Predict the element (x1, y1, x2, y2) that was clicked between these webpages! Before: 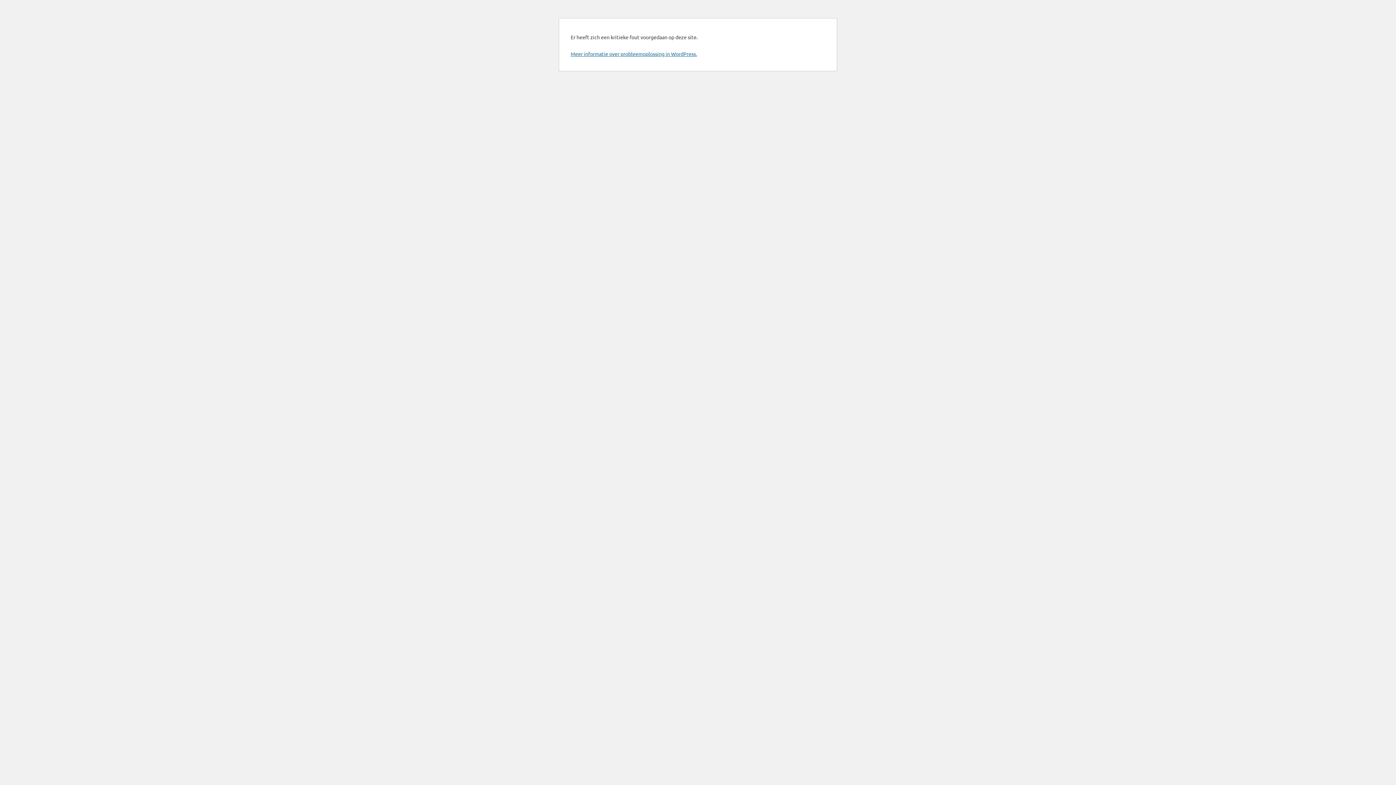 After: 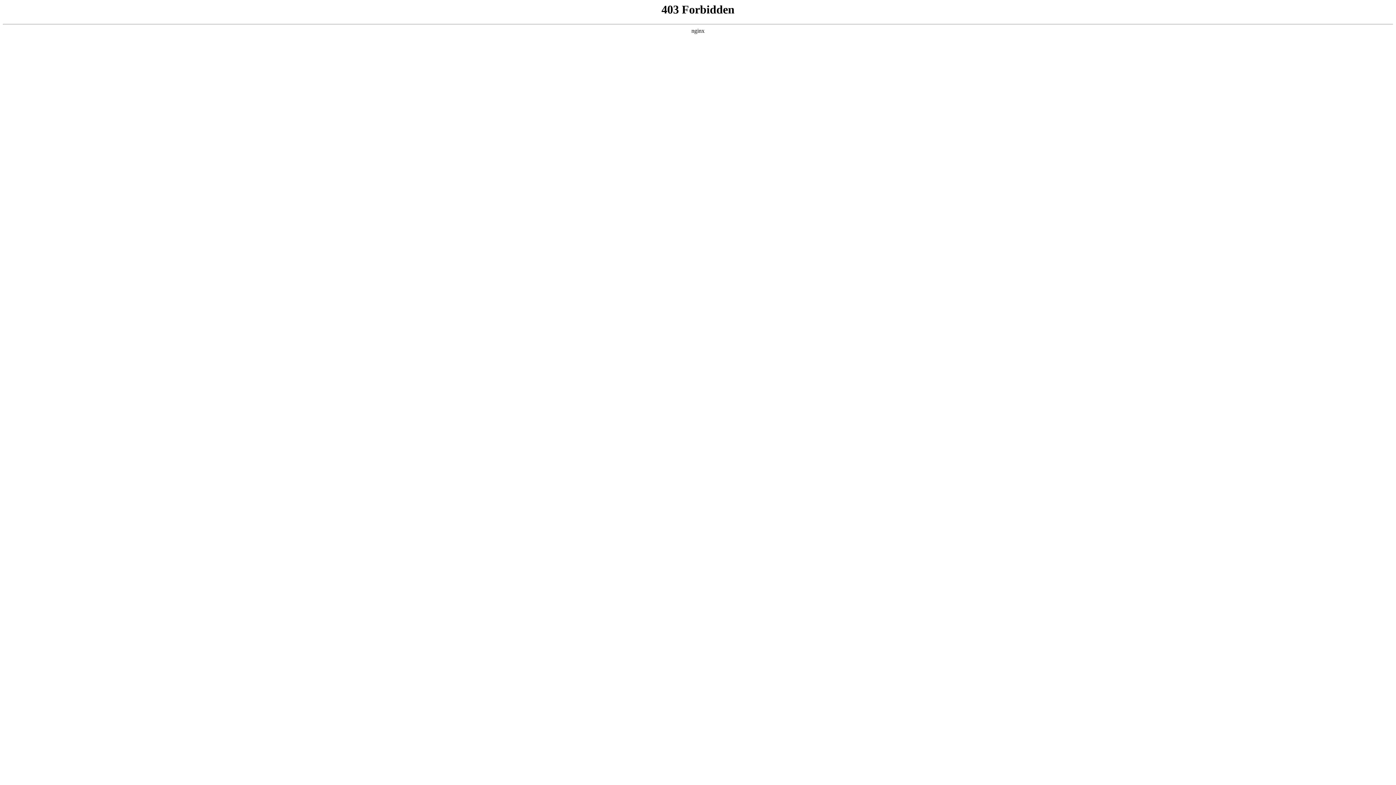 Action: bbox: (570, 50, 697, 57) label: Meer informatie over probleemoplossing in WordPress.